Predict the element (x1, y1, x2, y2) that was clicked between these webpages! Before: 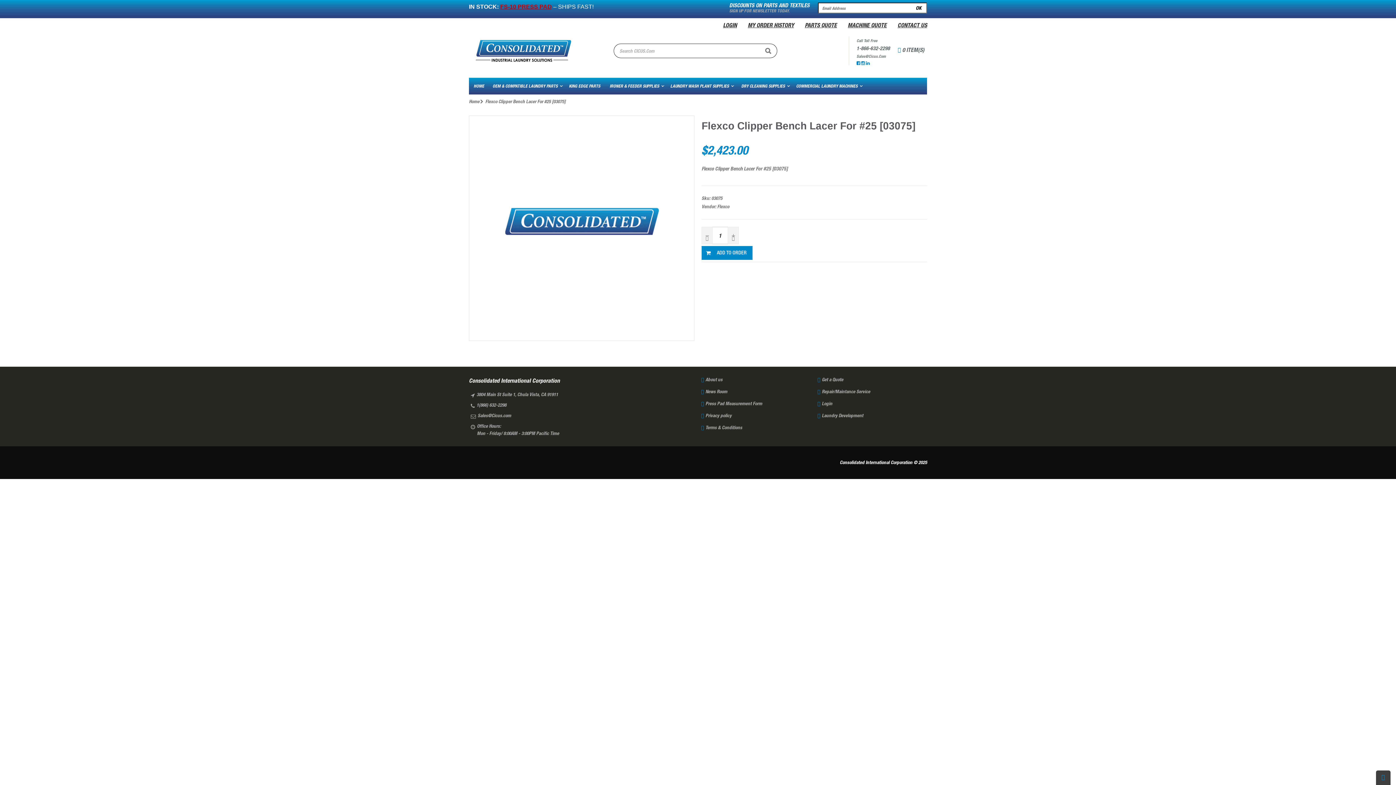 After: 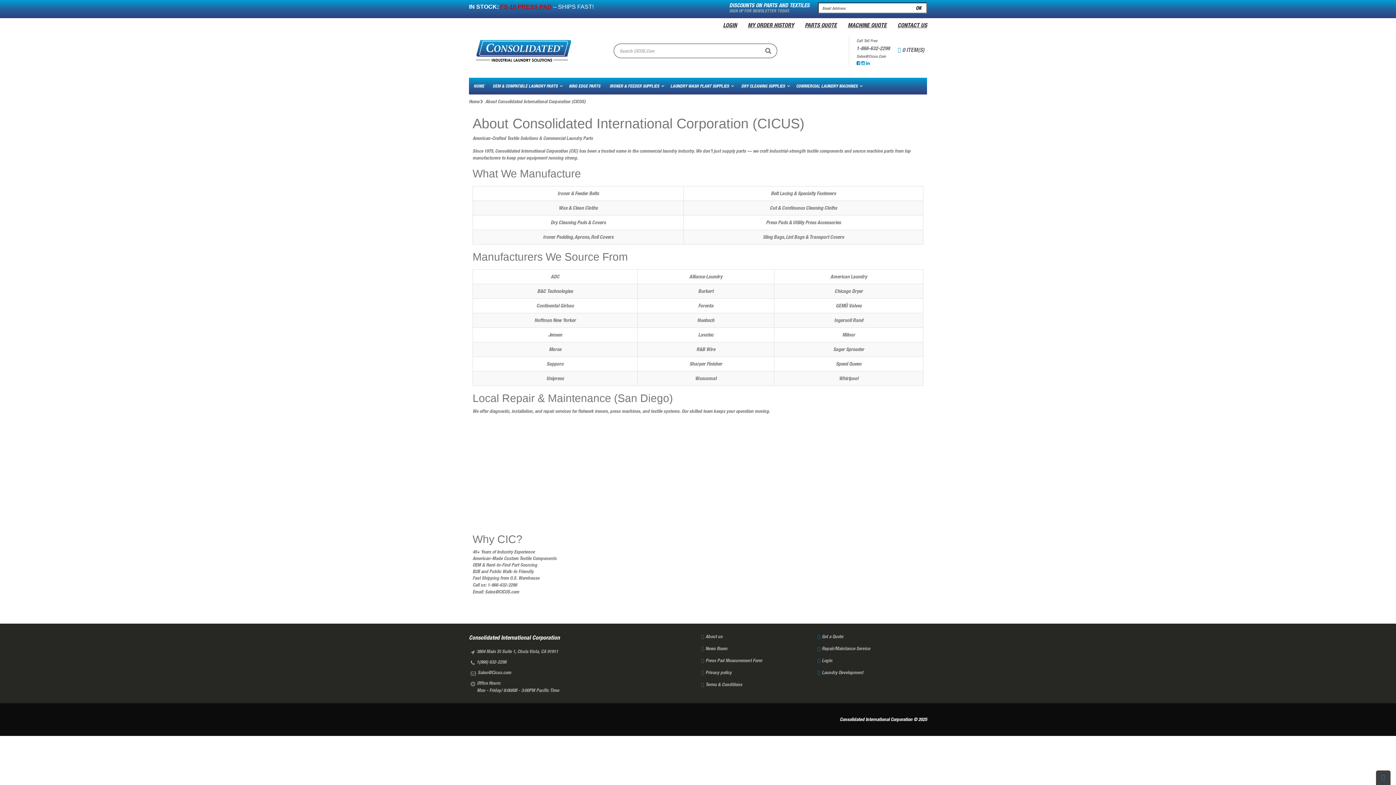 Action: bbox: (705, 377, 722, 382) label: About us